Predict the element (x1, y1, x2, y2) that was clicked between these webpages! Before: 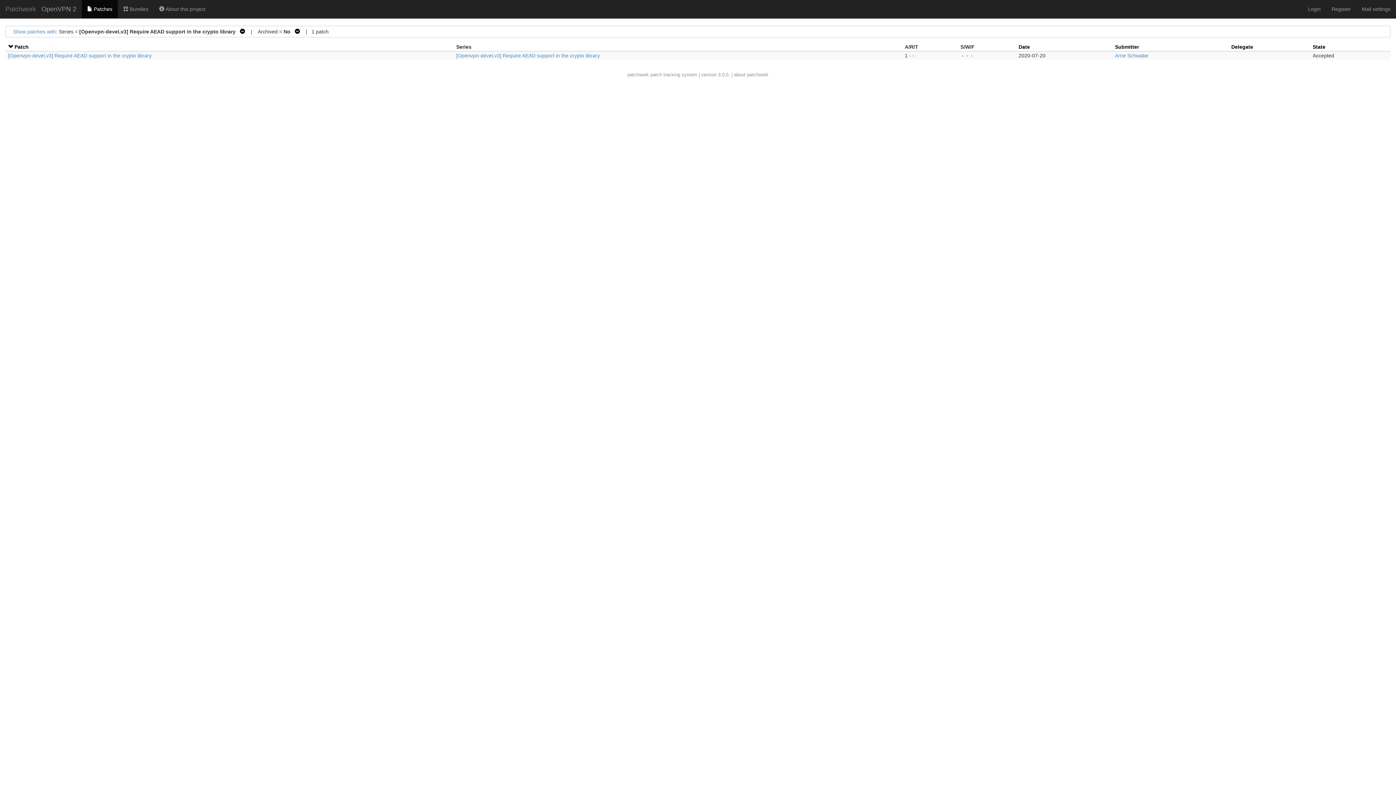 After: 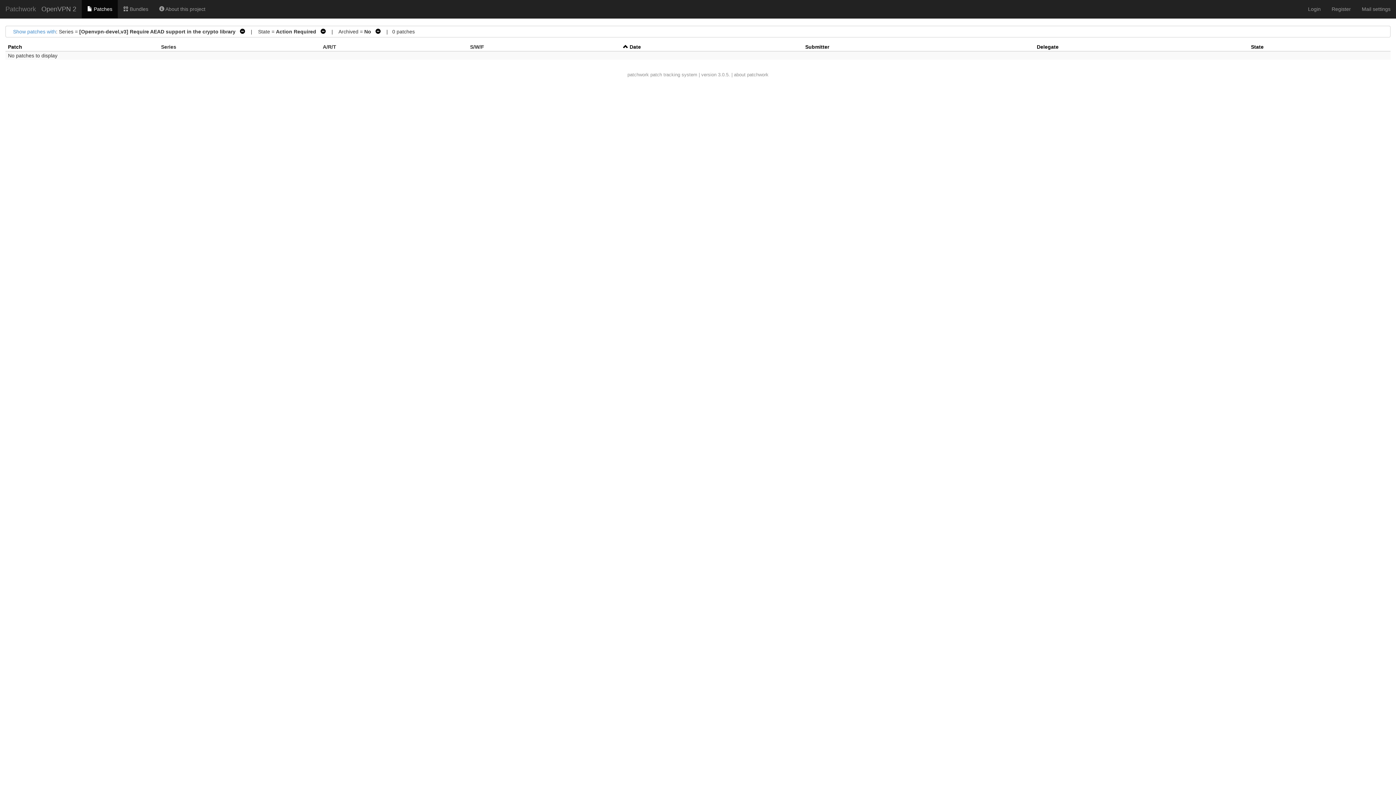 Action: bbox: (456, 52, 600, 58) label: [Openvpn-devel,v3] Require AEAD support in the crypto library